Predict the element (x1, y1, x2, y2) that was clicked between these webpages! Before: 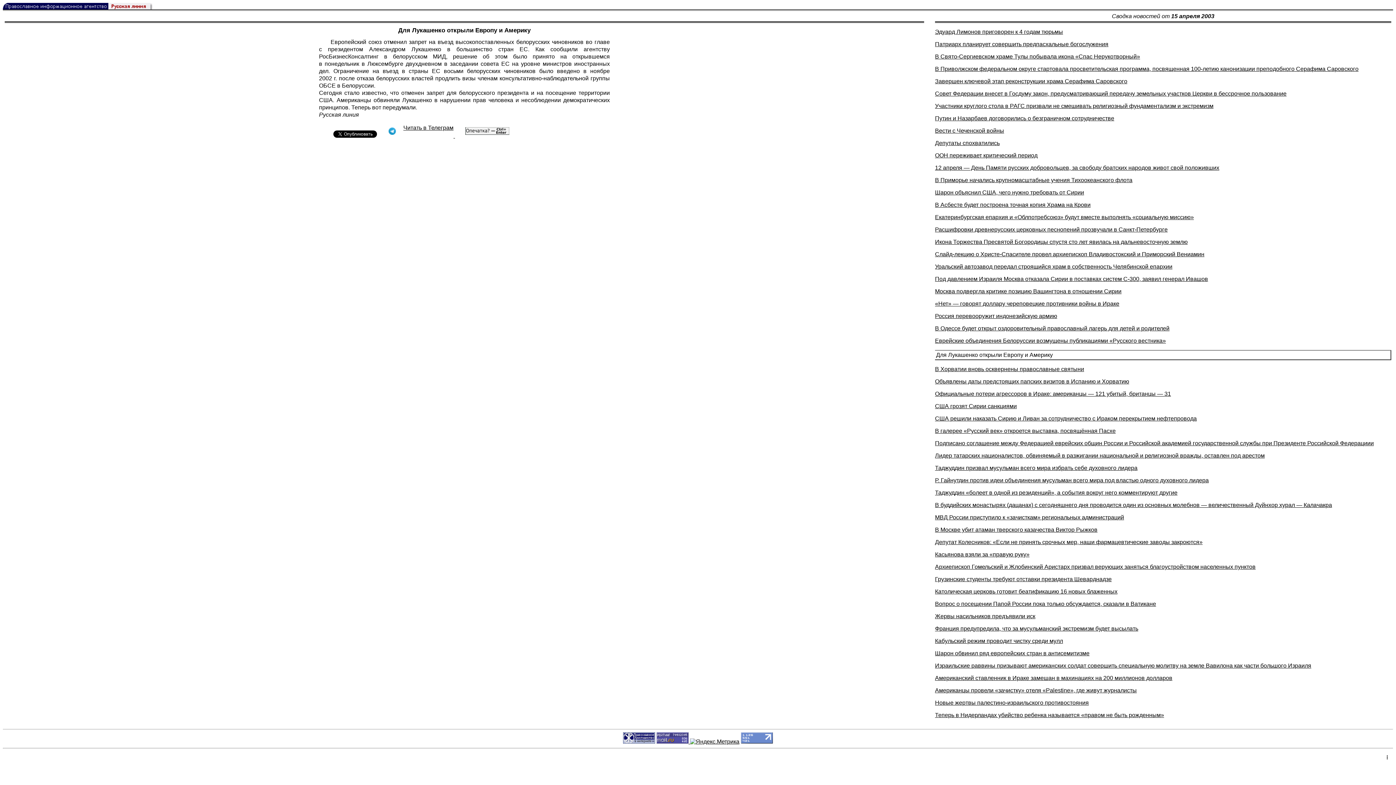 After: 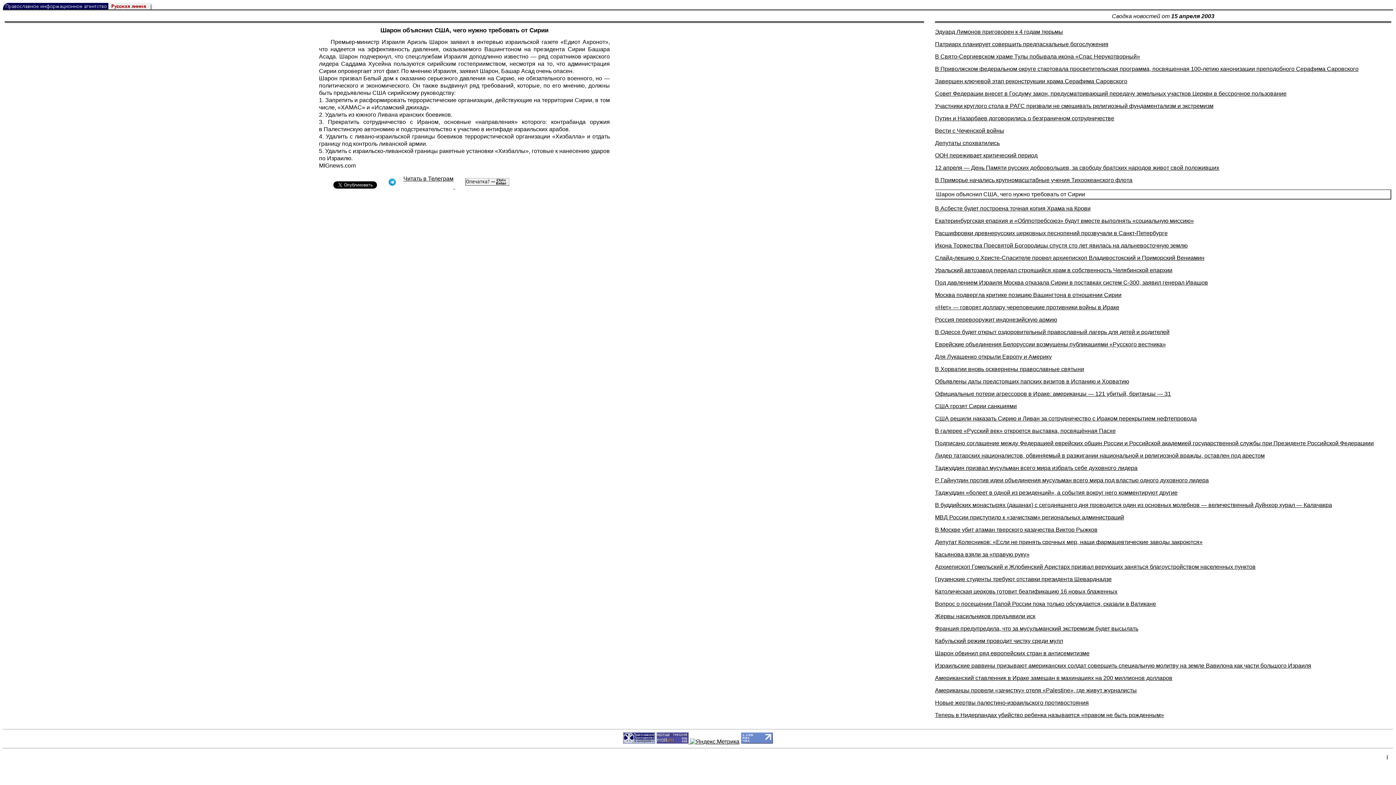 Action: label: Шарон объяснил США, чего нужно требовать от Сирии bbox: (935, 189, 1084, 195)